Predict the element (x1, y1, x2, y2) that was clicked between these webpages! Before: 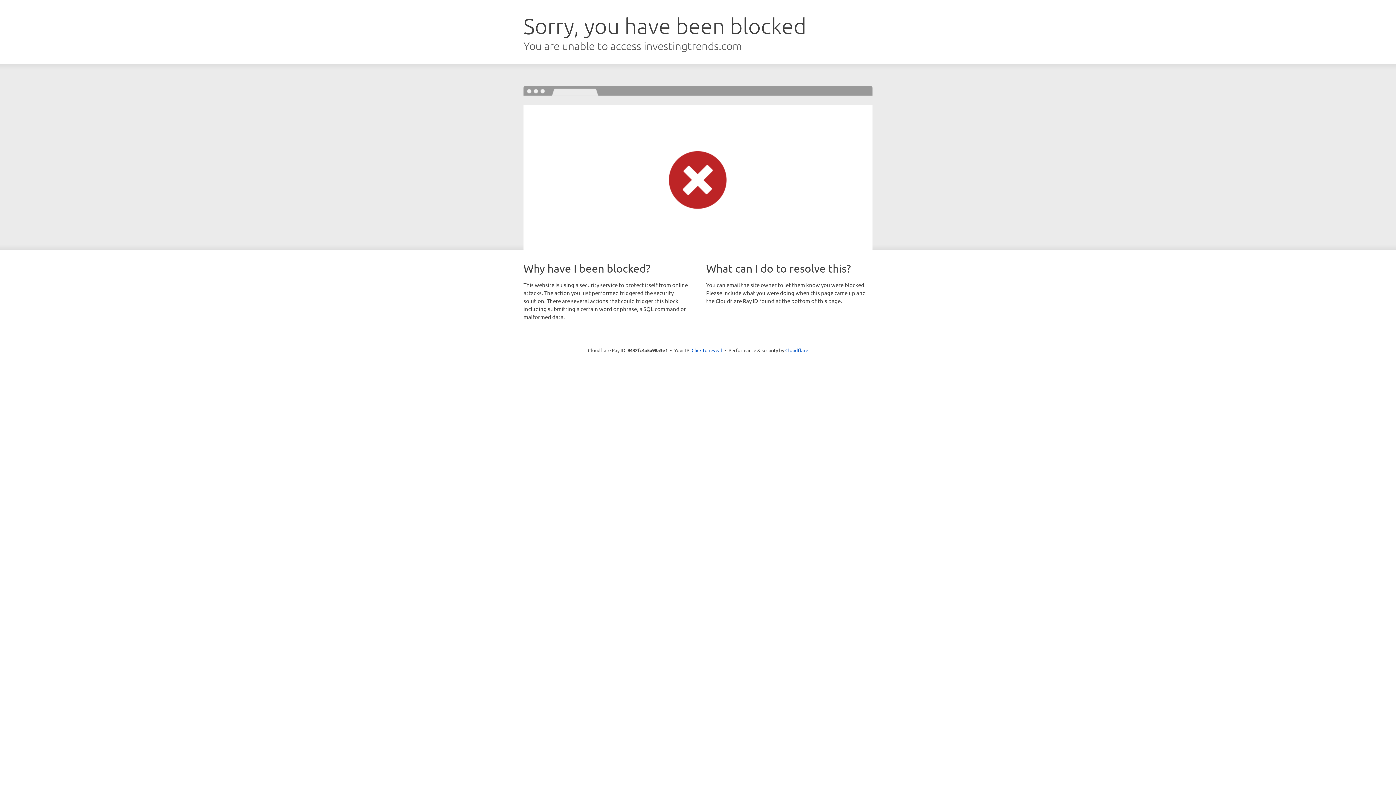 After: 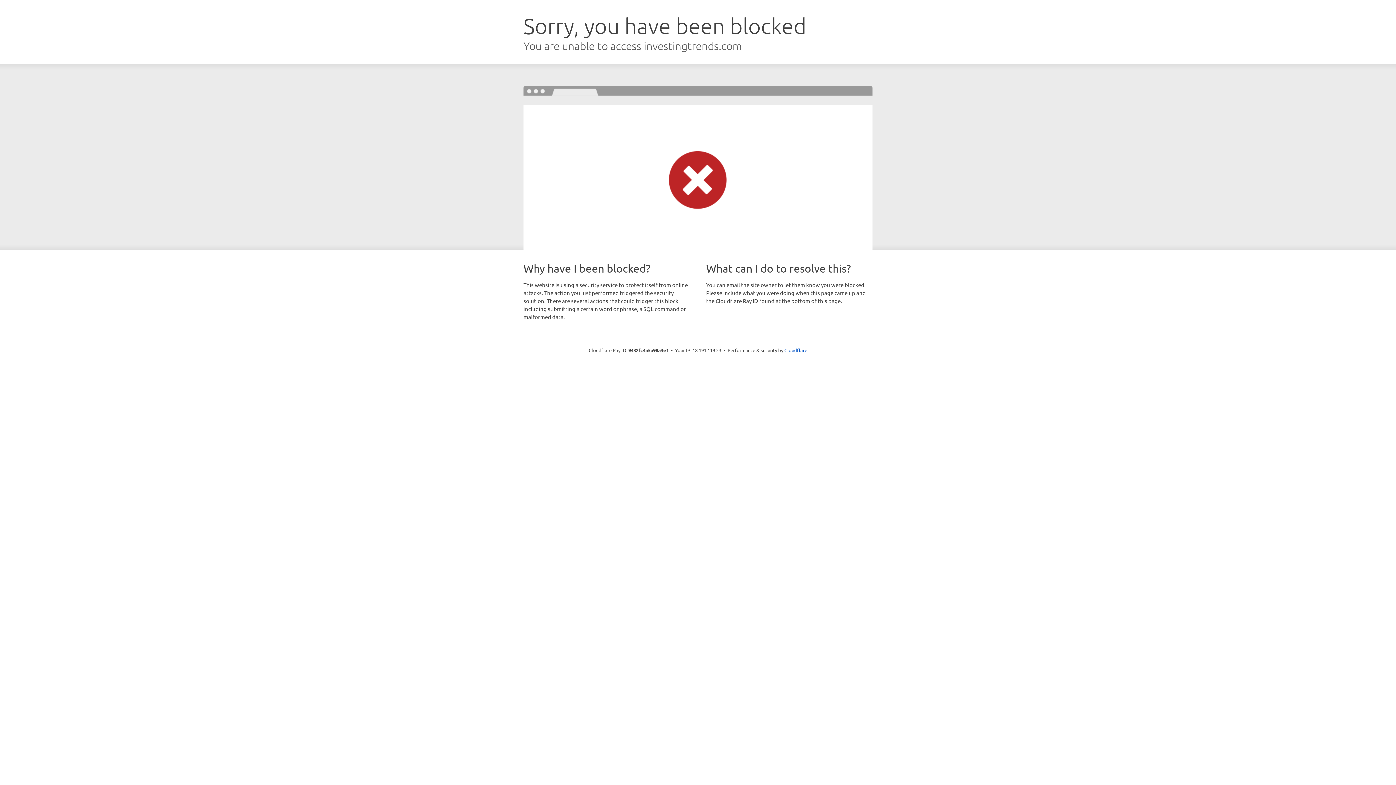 Action: label: Click to reveal bbox: (691, 346, 722, 353)